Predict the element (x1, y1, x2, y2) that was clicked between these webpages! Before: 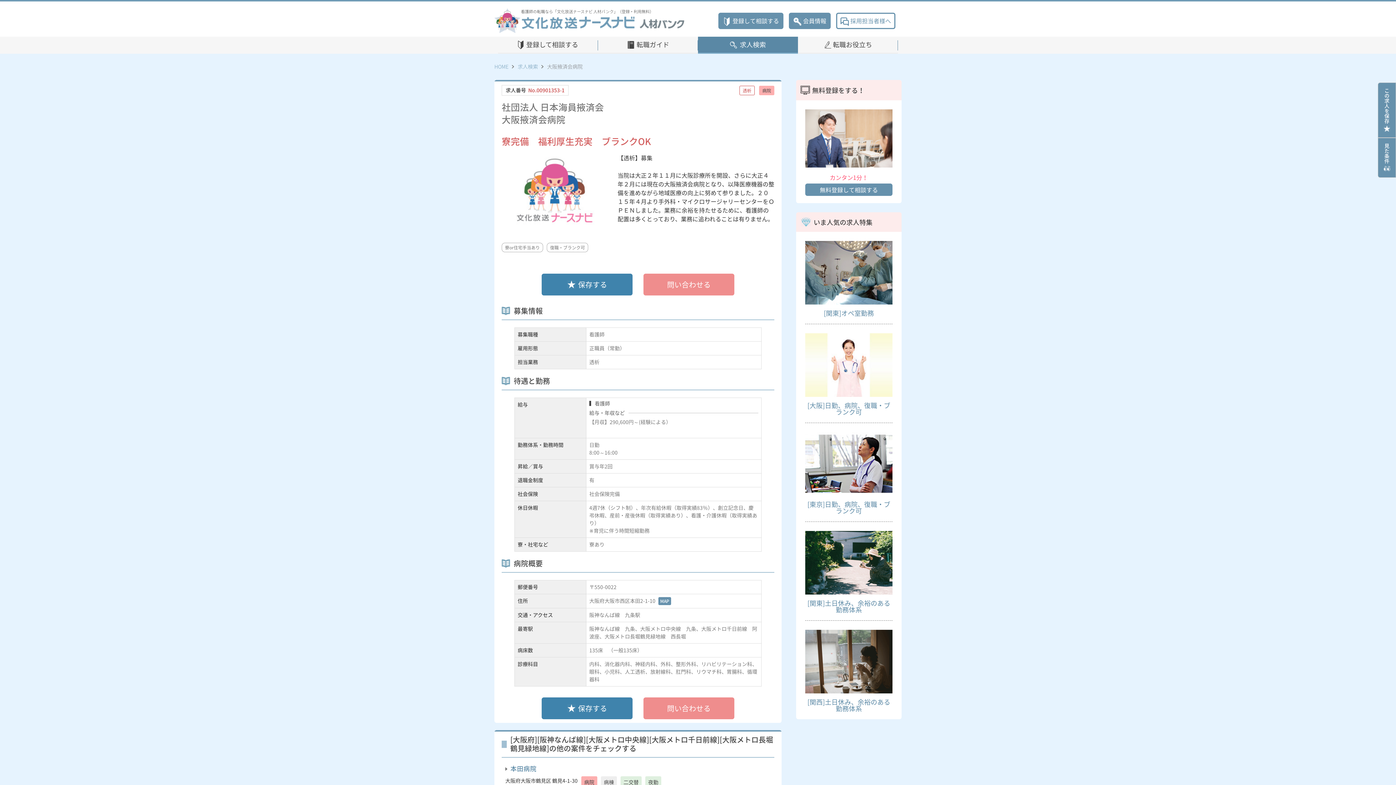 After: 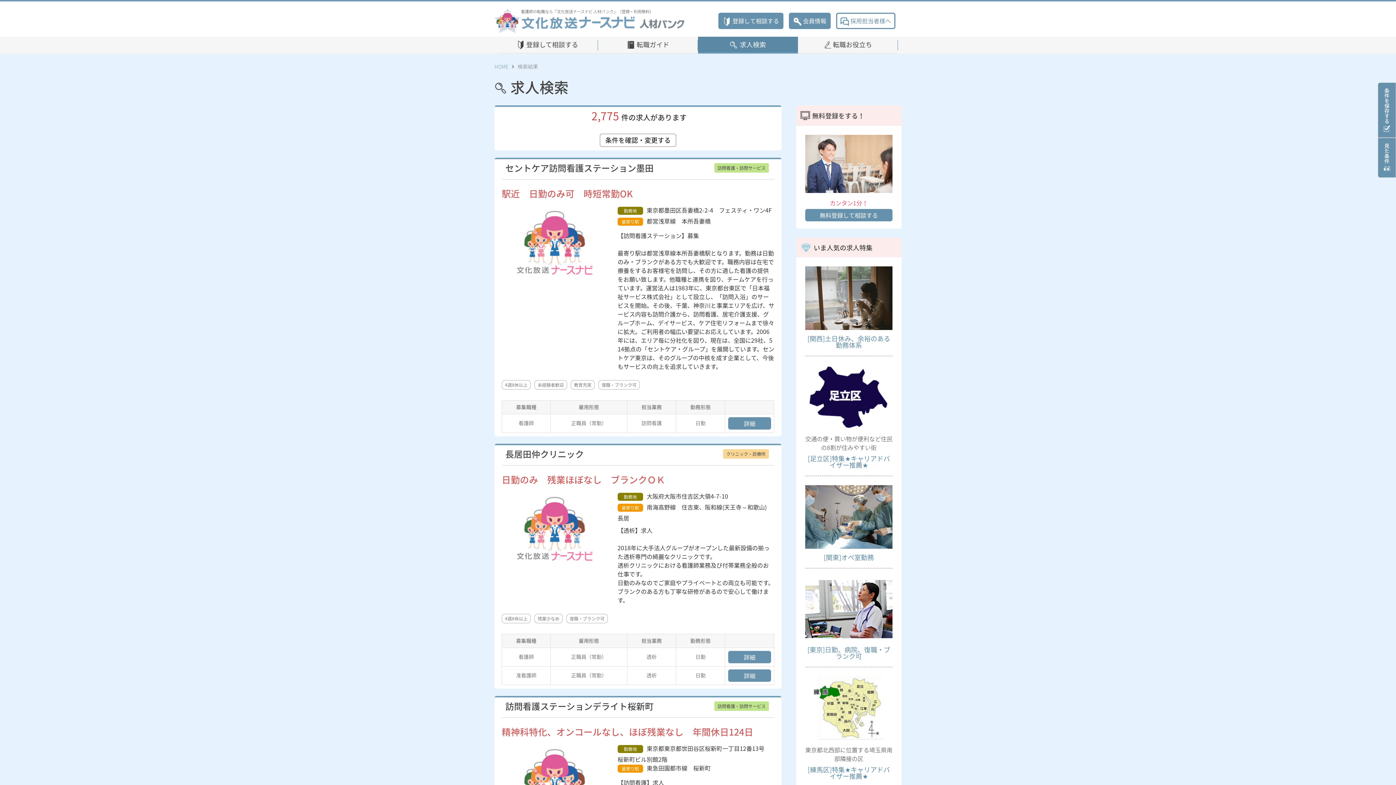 Action: bbox: (1378, 138, 1396, 177) label: 見た条件